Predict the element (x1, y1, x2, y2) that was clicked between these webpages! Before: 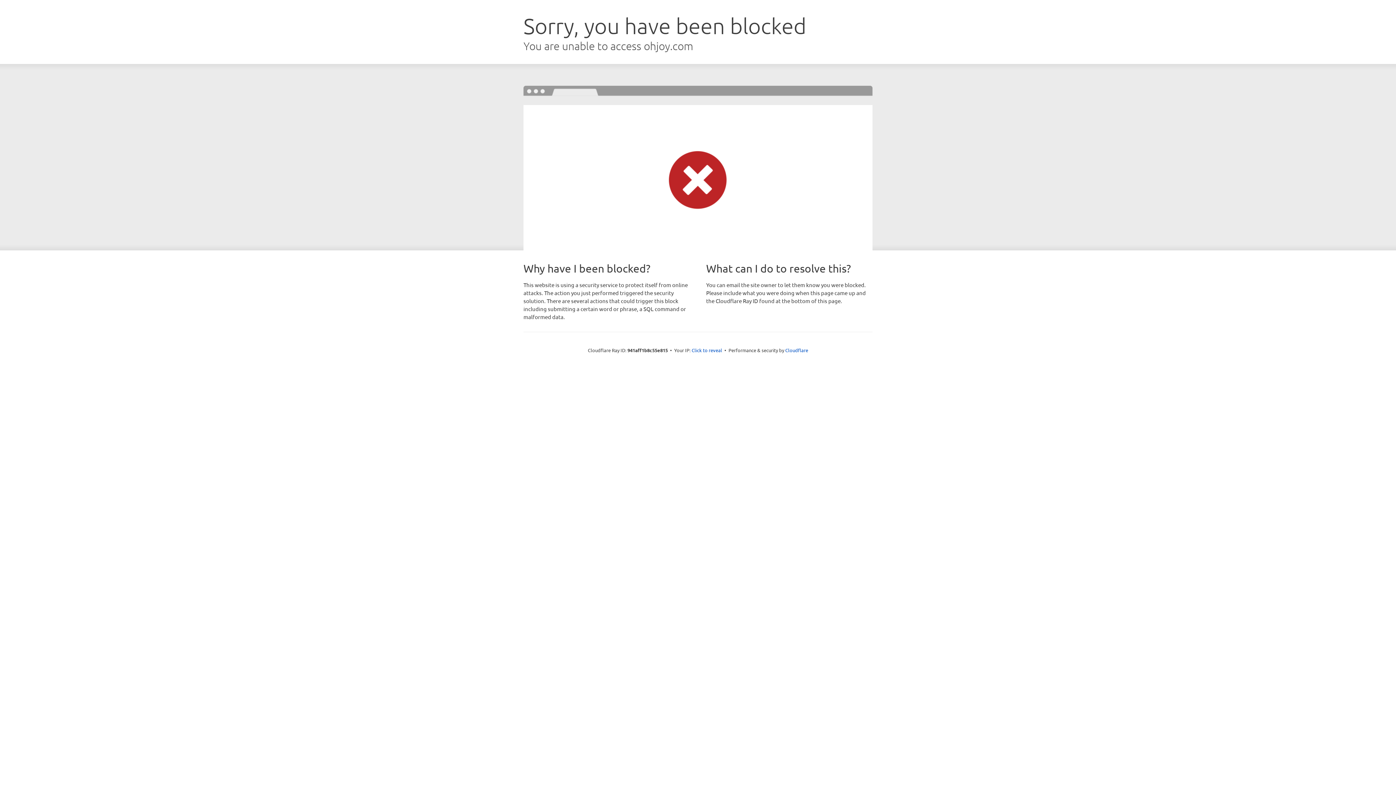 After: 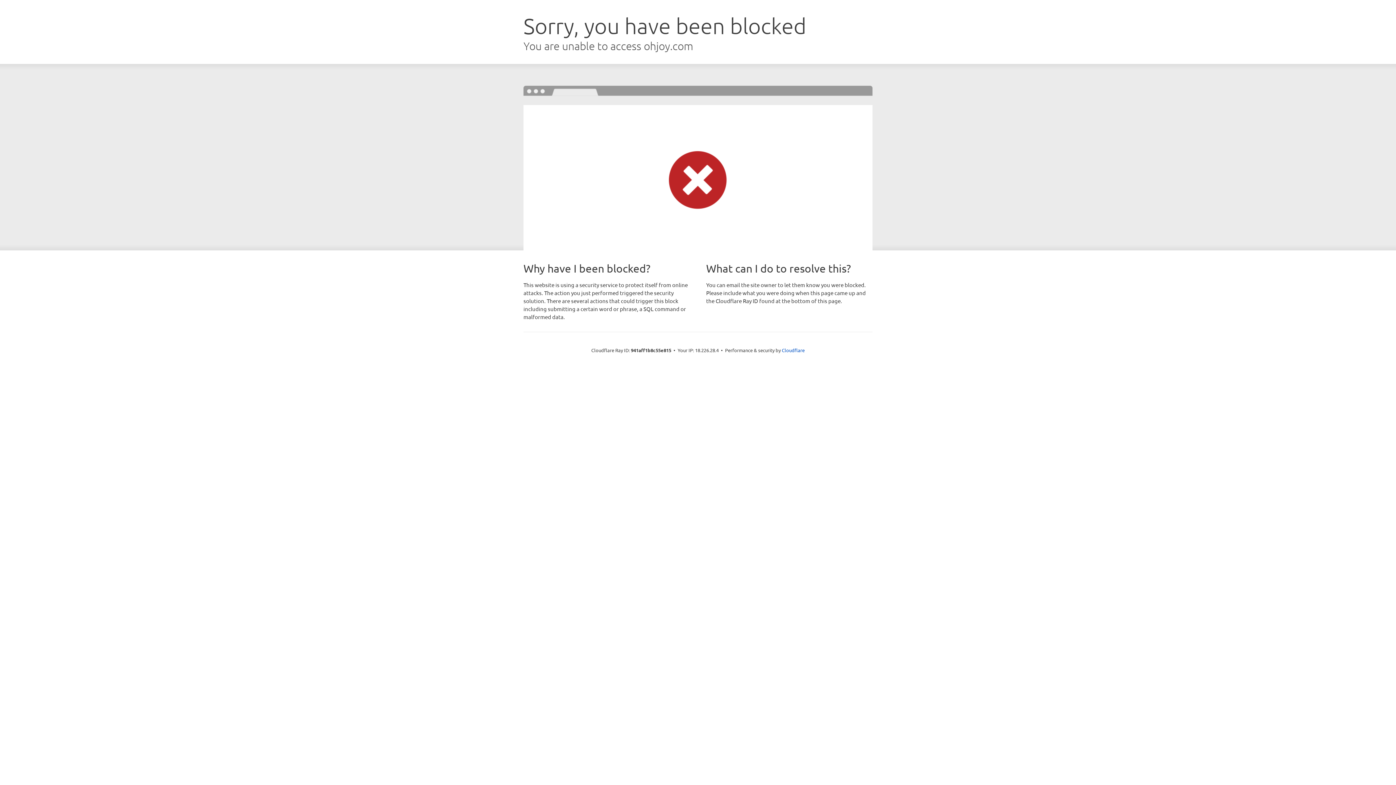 Action: label: Click to reveal bbox: (691, 346, 722, 353)